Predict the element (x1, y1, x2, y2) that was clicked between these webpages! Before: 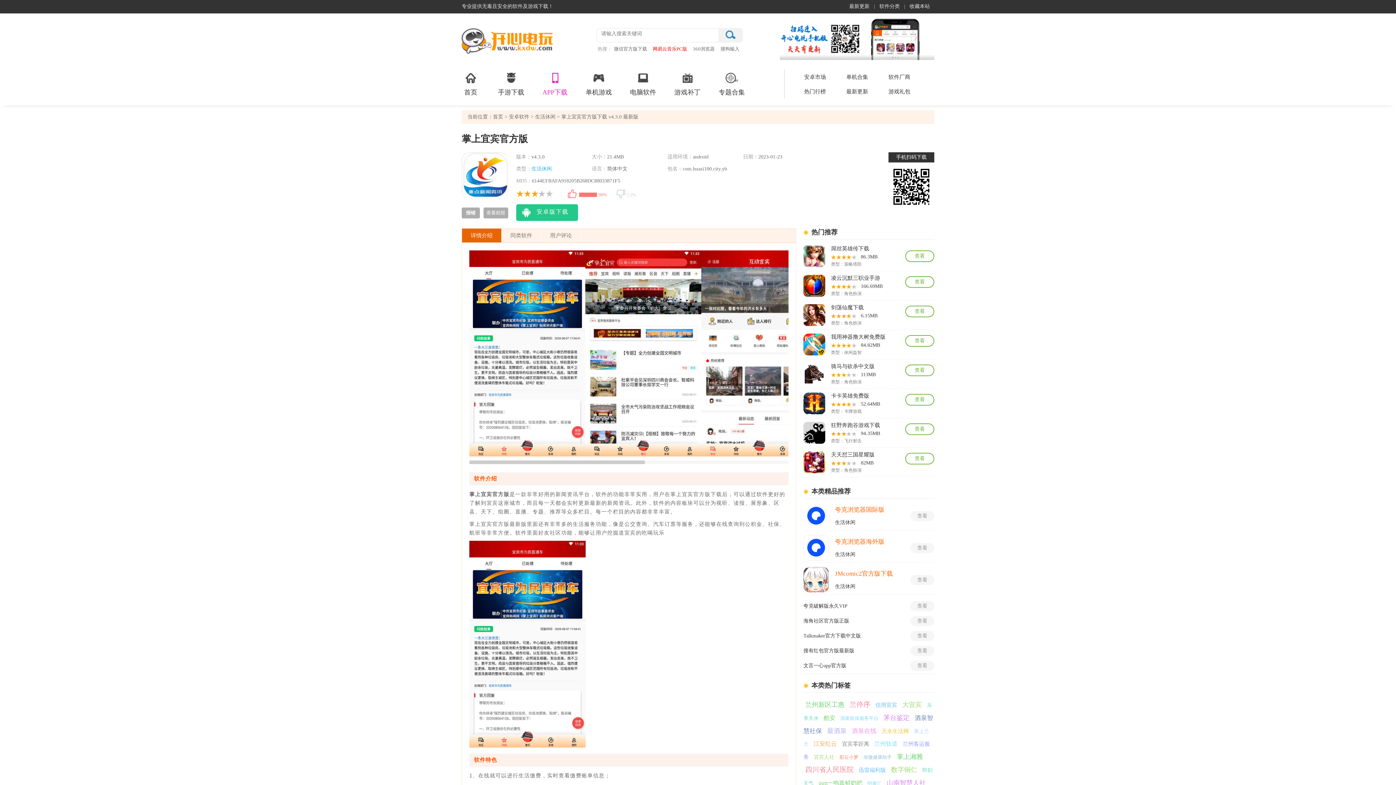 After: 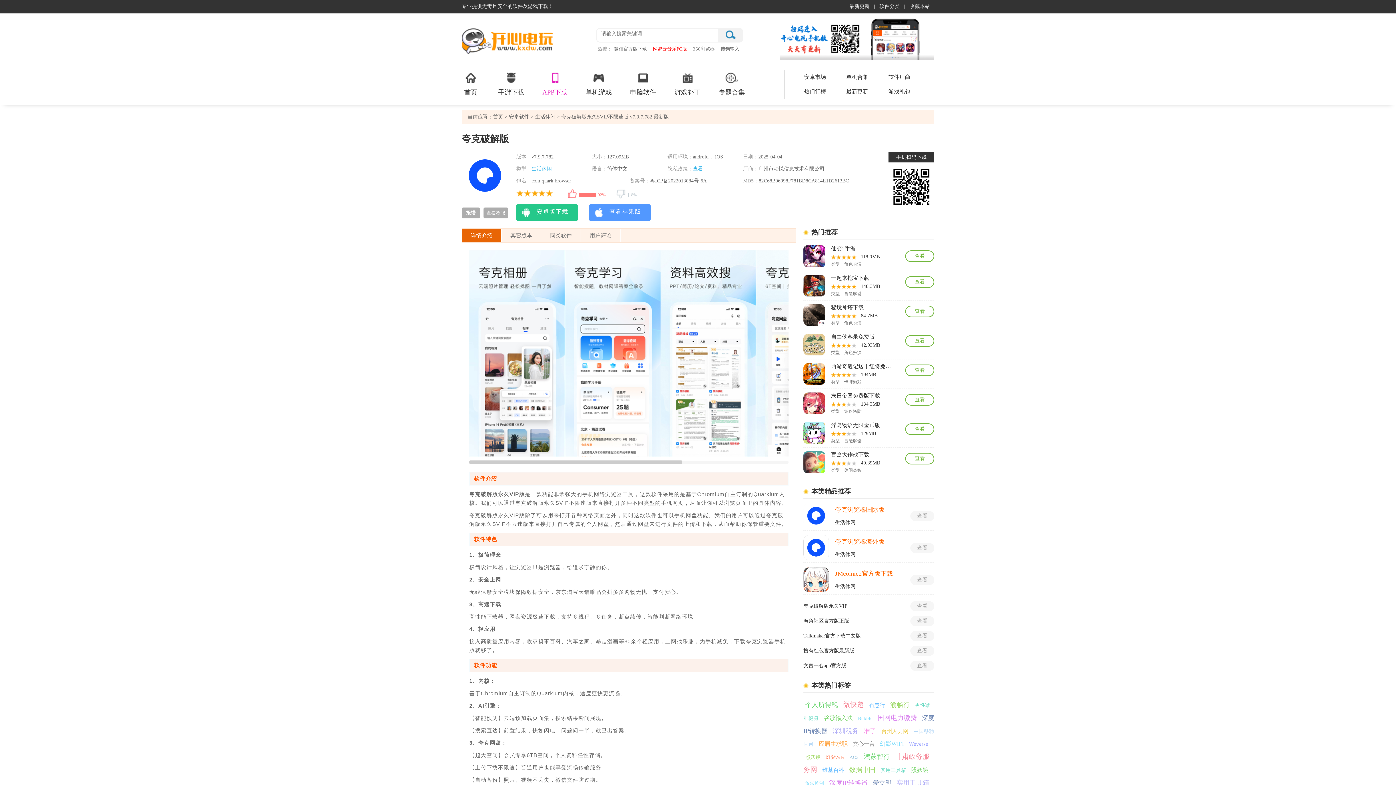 Action: bbox: (910, 601, 934, 611) label: 查看